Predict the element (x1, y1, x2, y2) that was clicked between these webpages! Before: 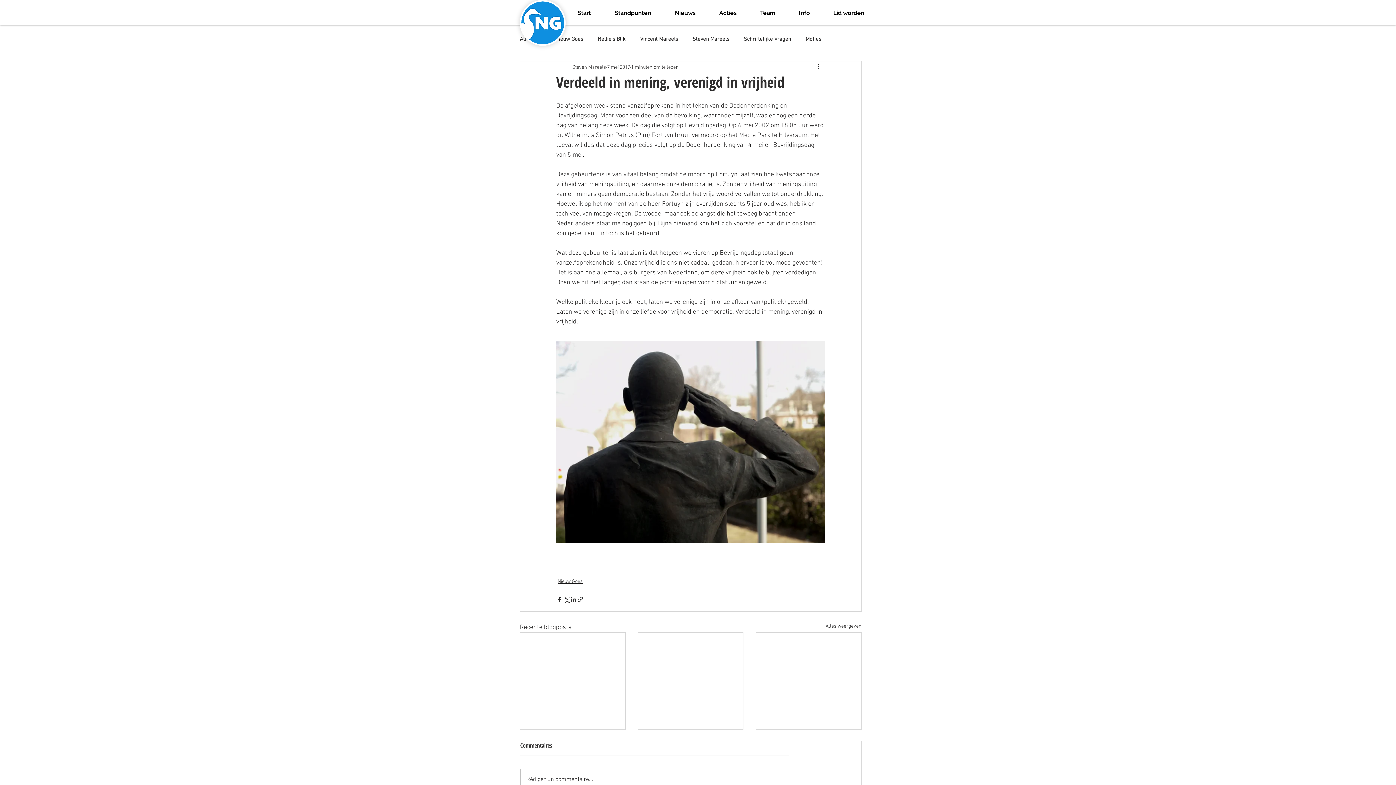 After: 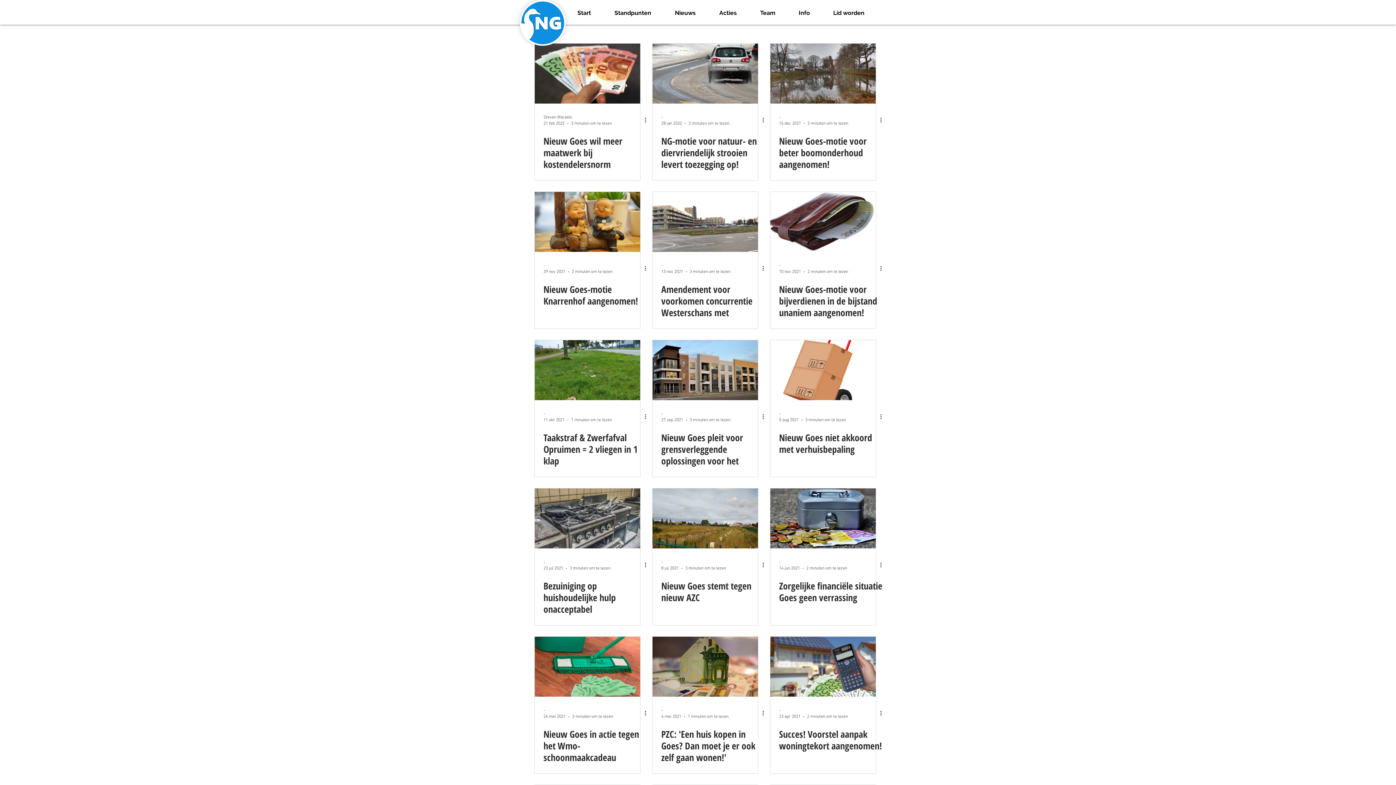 Action: bbox: (557, 578, 582, 585) label: Nieuw Goes